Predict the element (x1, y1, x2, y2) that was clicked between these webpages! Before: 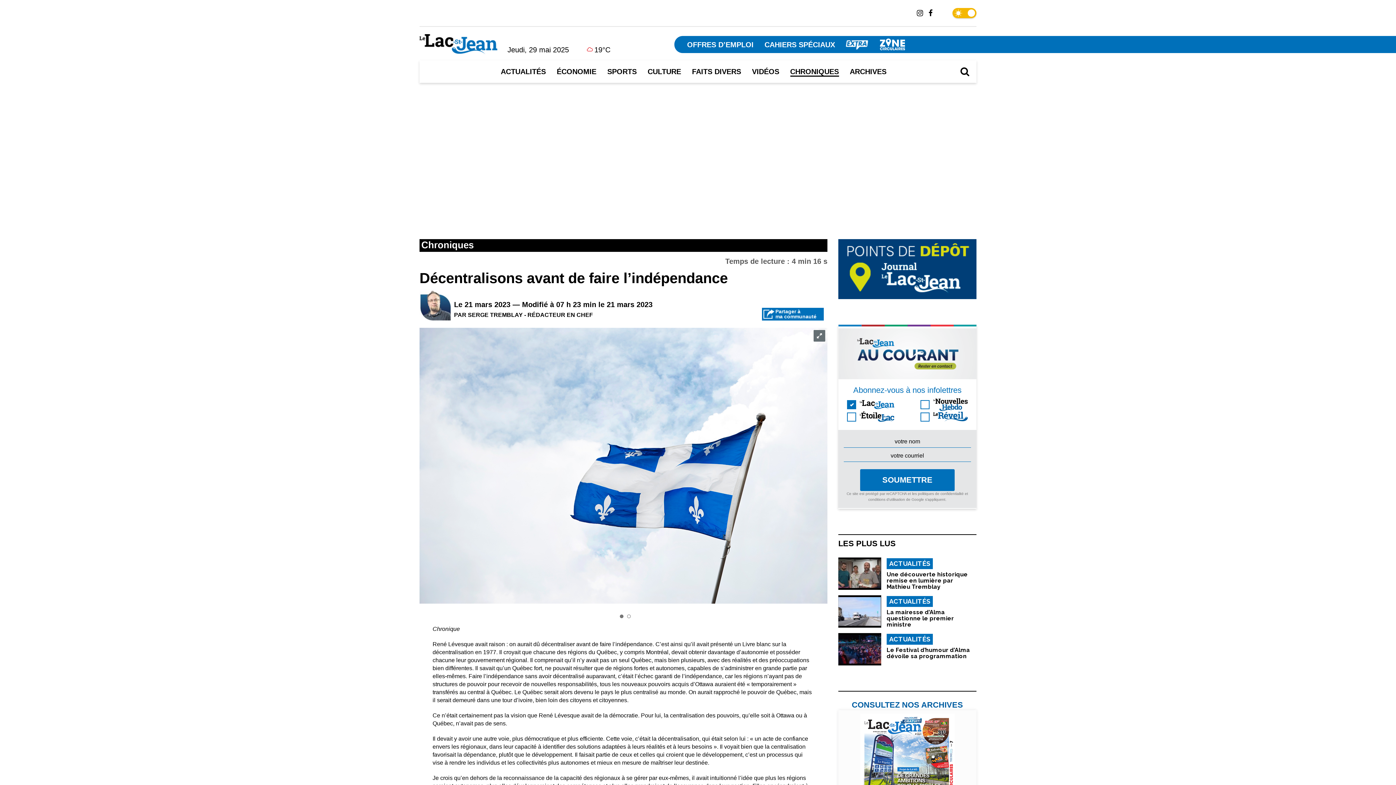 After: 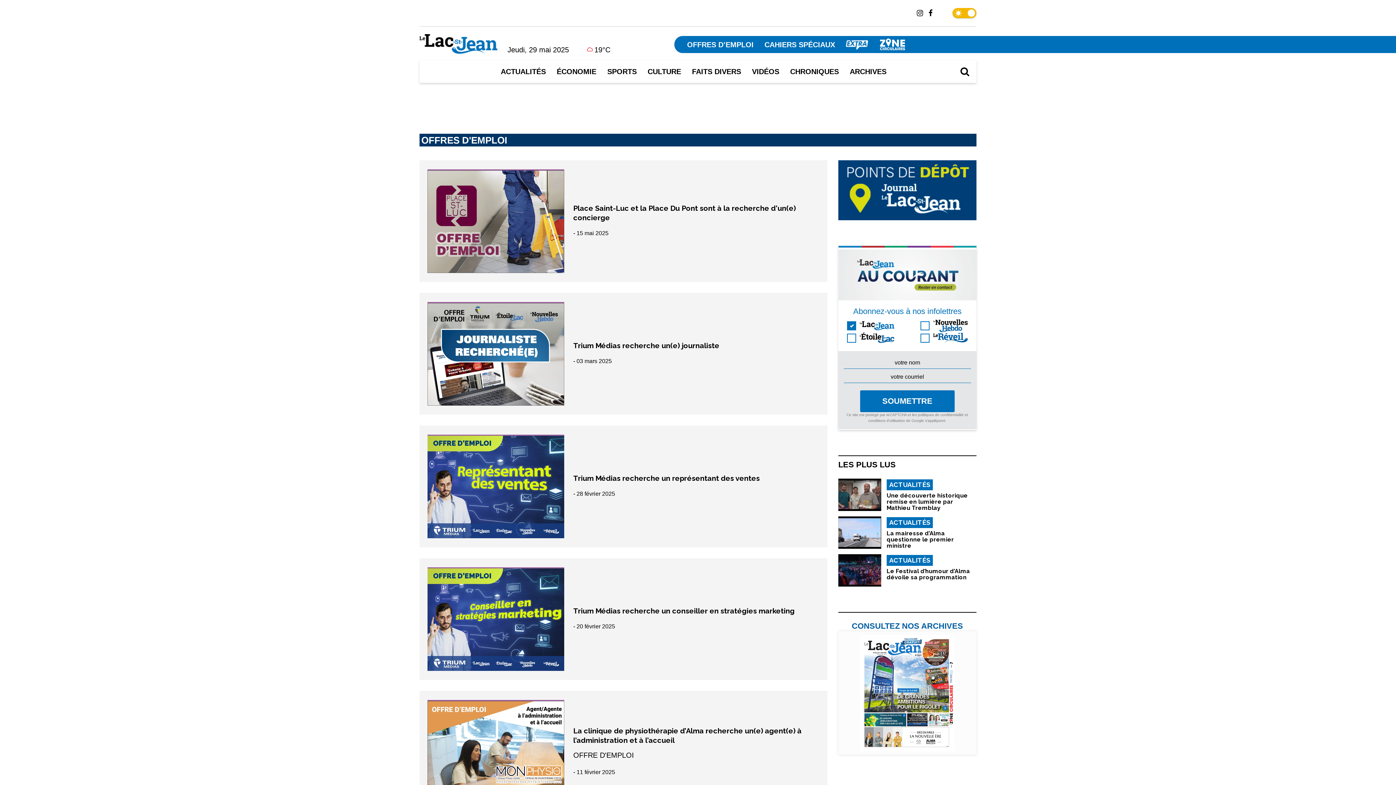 Action: label: OFFRES D’EMPLOI bbox: (687, 40, 753, 48)